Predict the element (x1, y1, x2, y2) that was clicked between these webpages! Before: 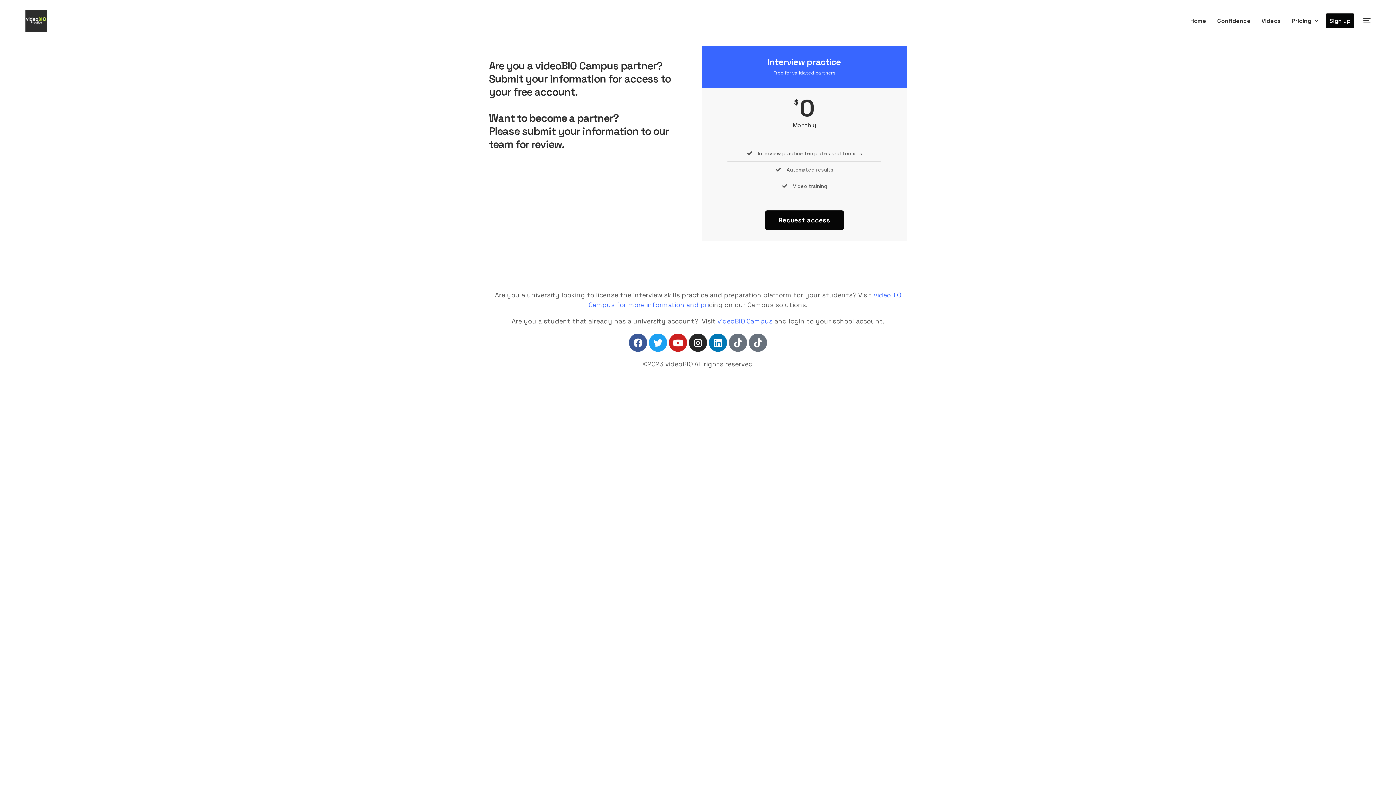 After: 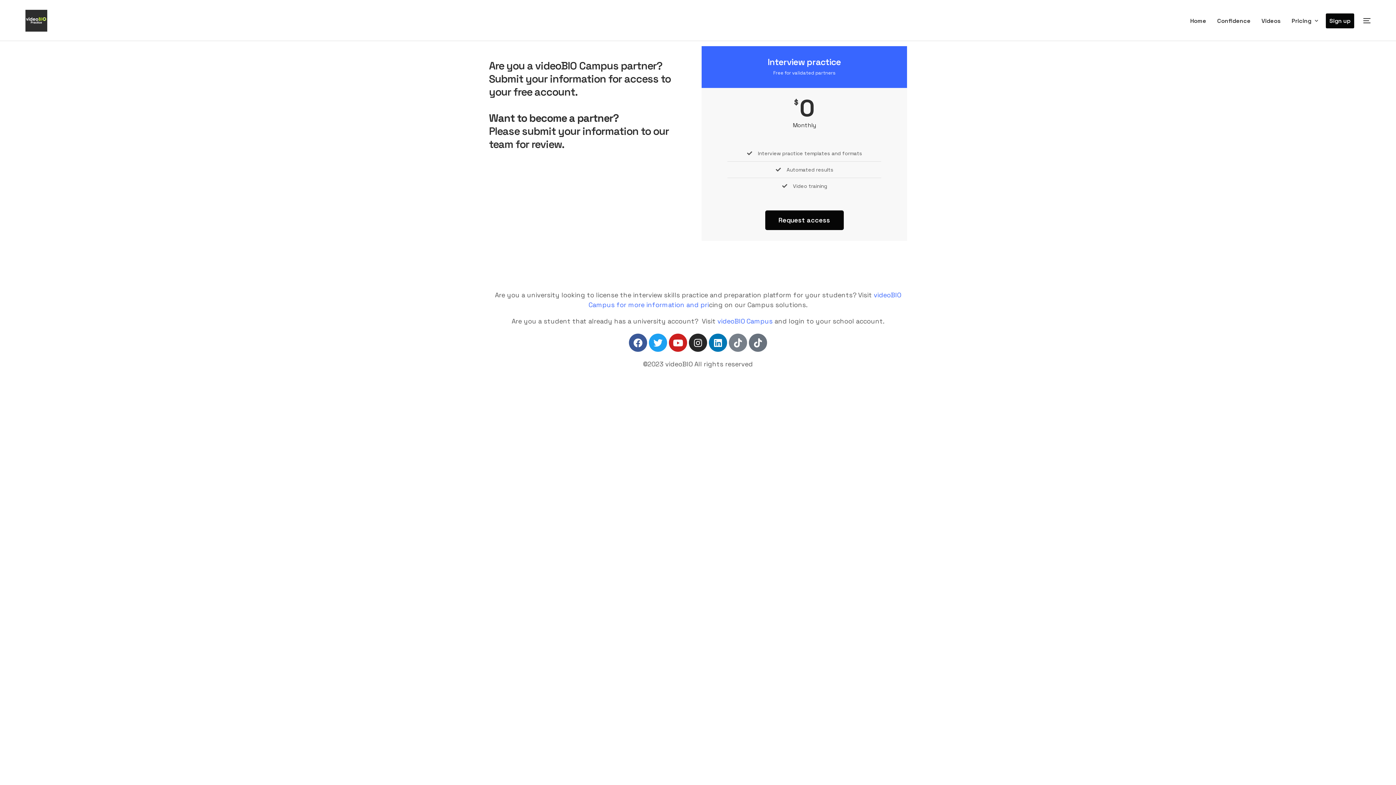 Action: label: Tiktok bbox: (729, 333, 747, 352)